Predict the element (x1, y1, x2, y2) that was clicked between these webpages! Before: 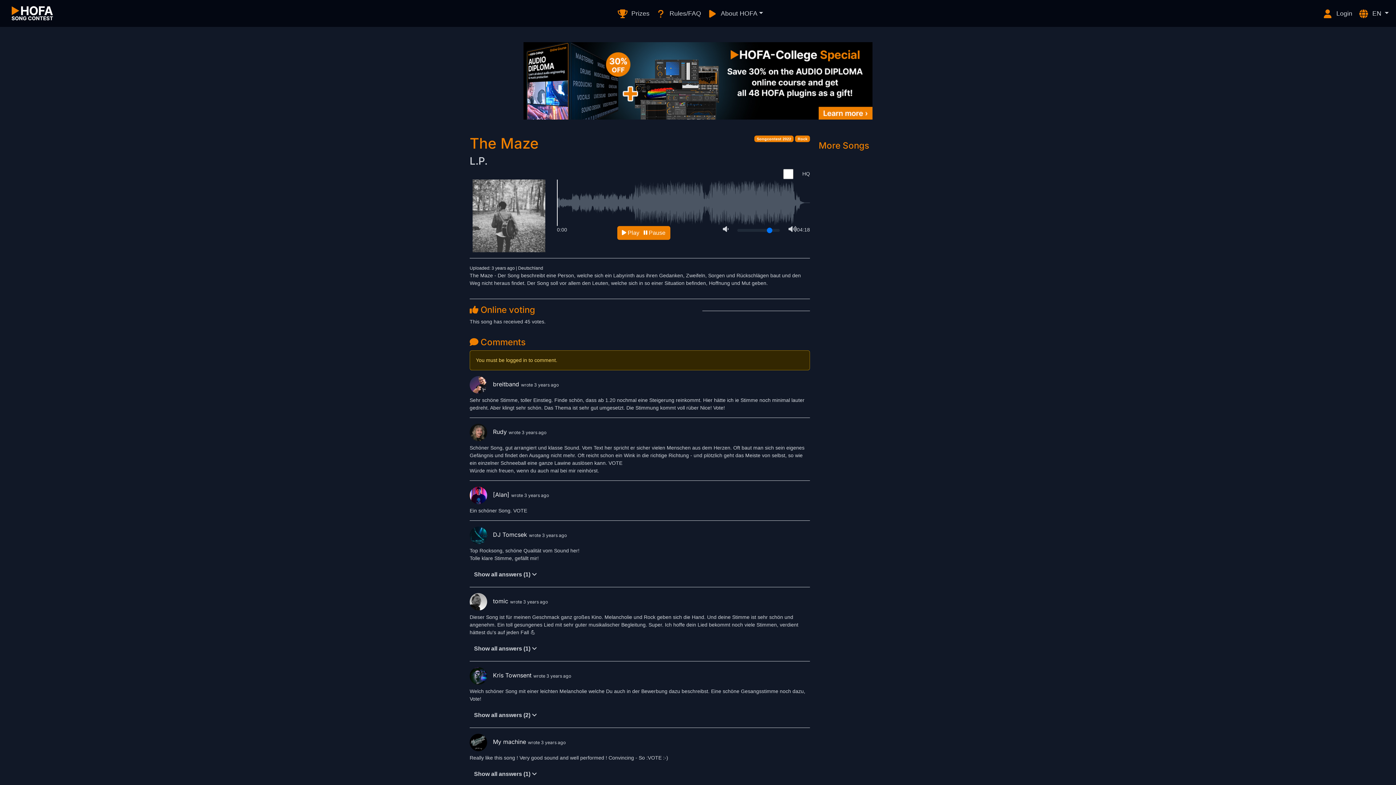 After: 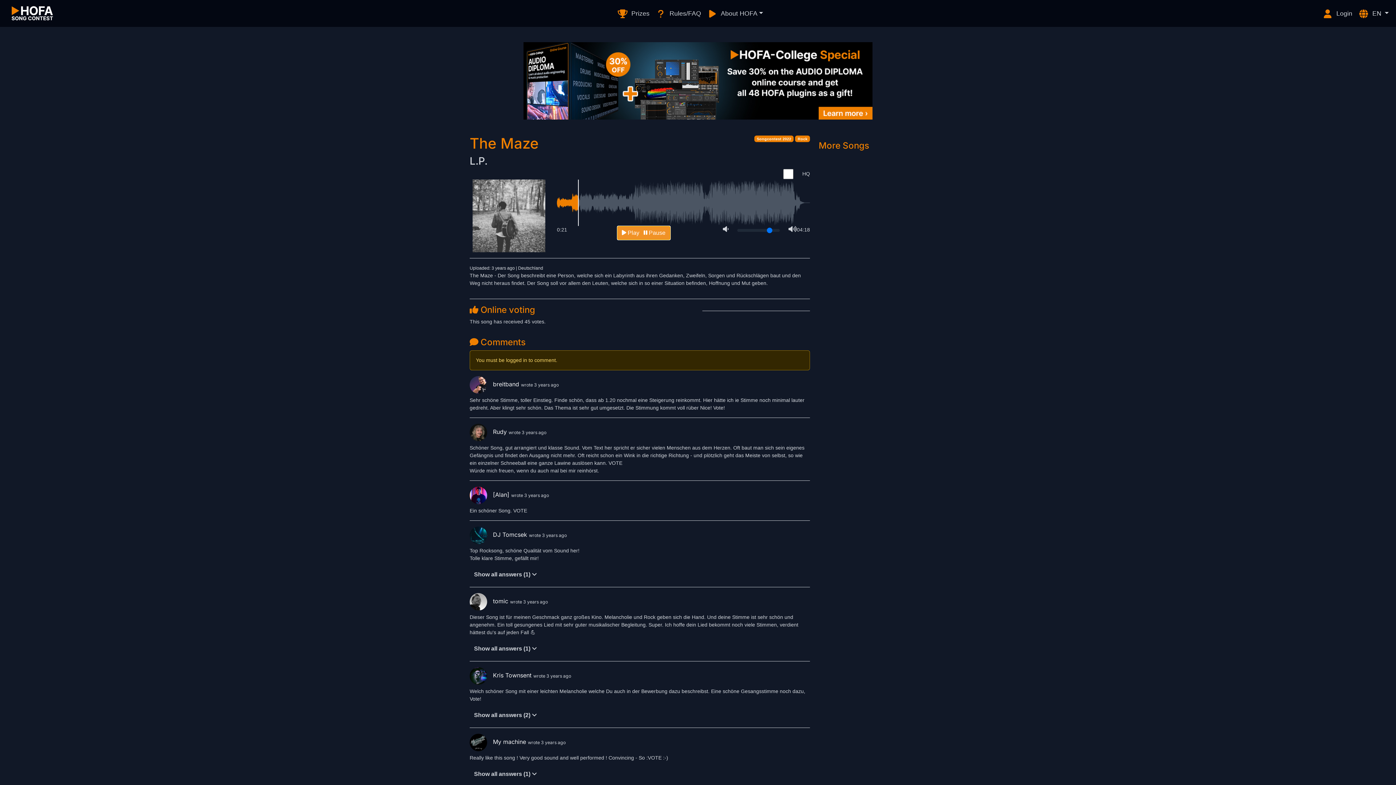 Action: label:  Play  Pause bbox: (617, 226, 670, 240)